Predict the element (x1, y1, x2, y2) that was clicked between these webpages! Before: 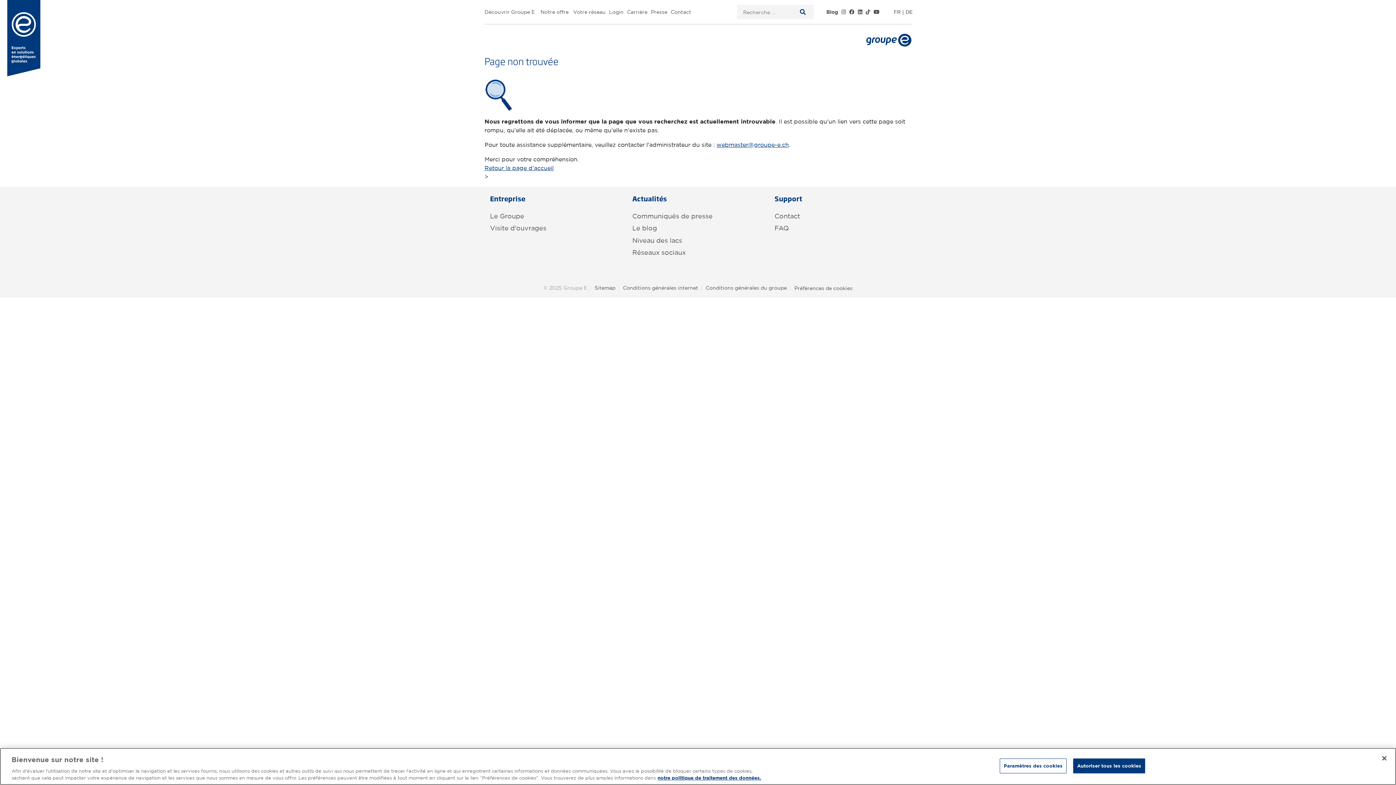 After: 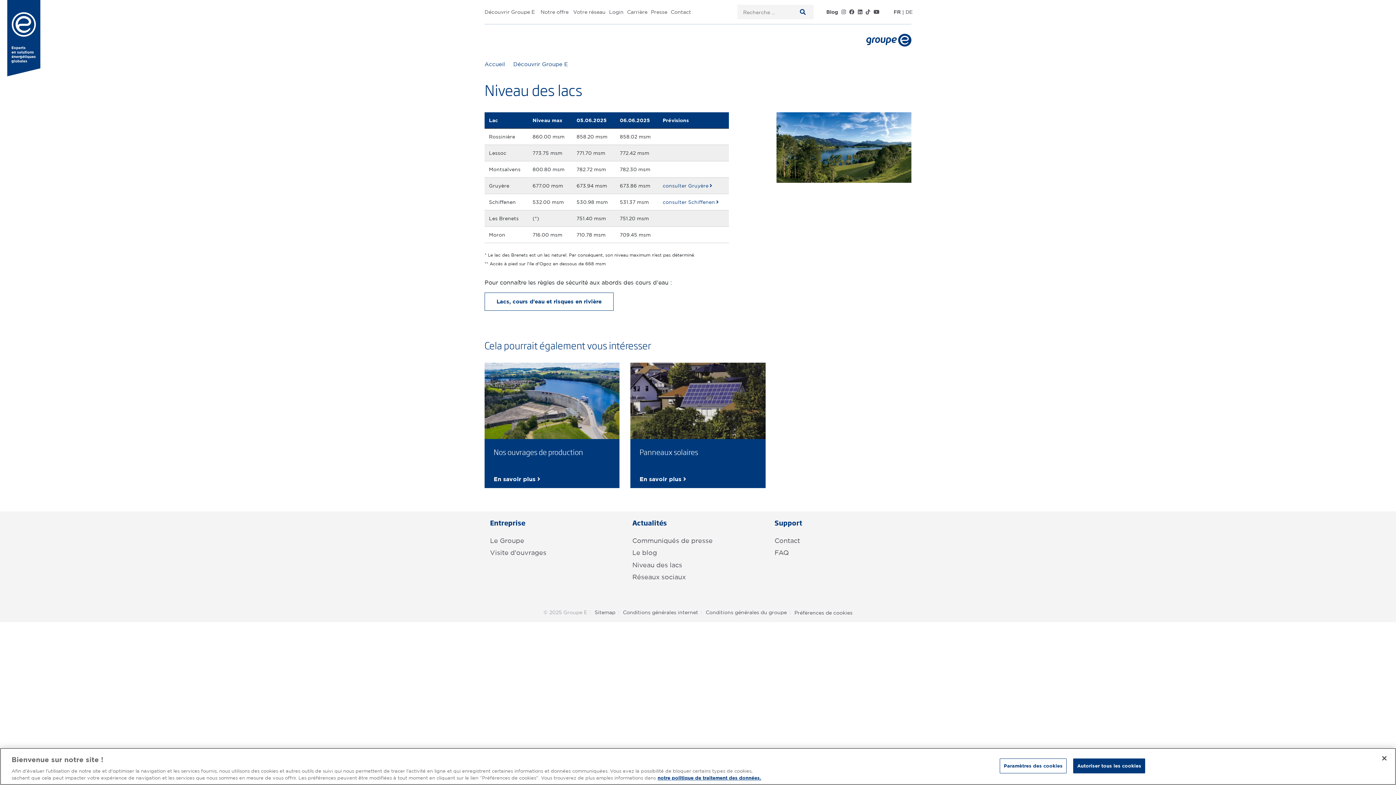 Action: bbox: (632, 234, 682, 246) label: Niveau des lacs